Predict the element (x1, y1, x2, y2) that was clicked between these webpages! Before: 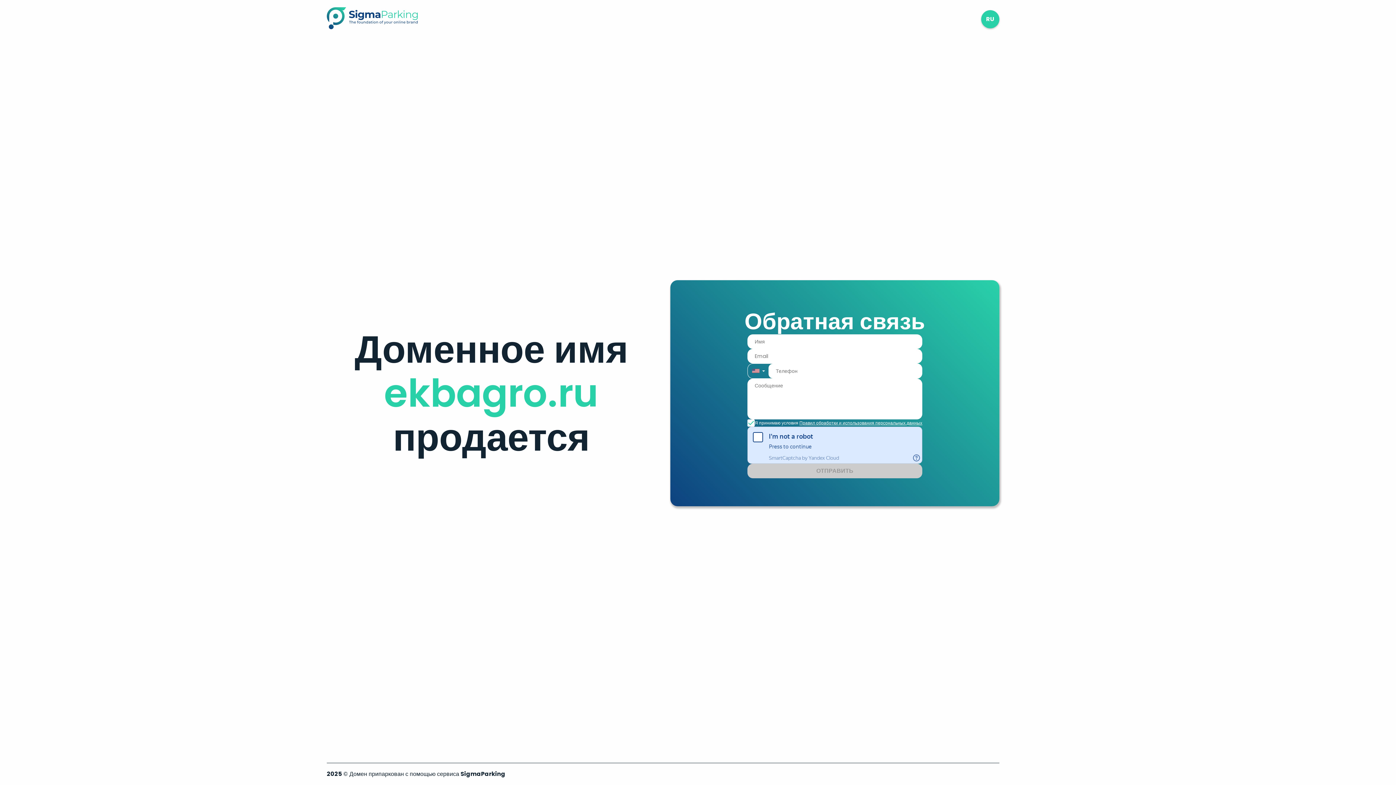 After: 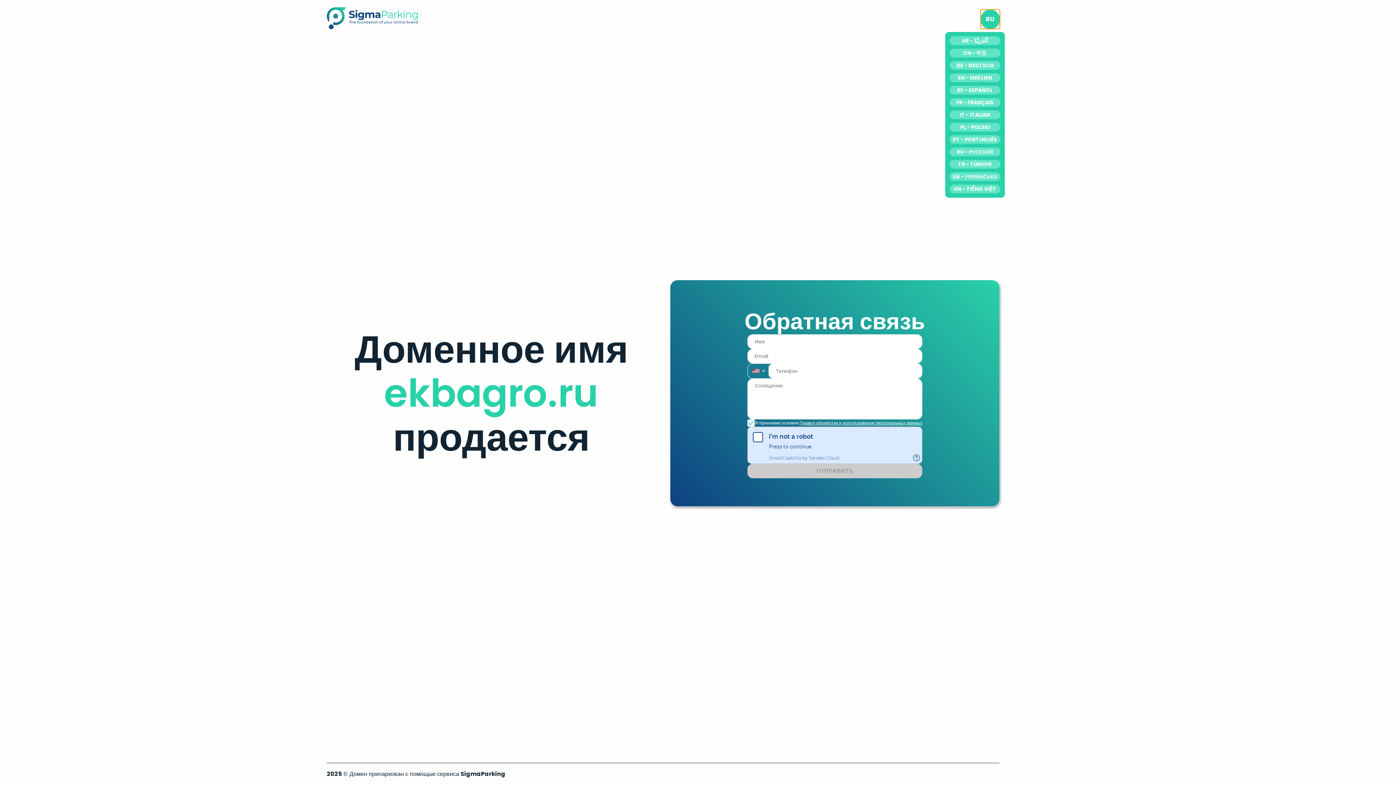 Action: bbox: (981, 10, 999, 28) label: RU